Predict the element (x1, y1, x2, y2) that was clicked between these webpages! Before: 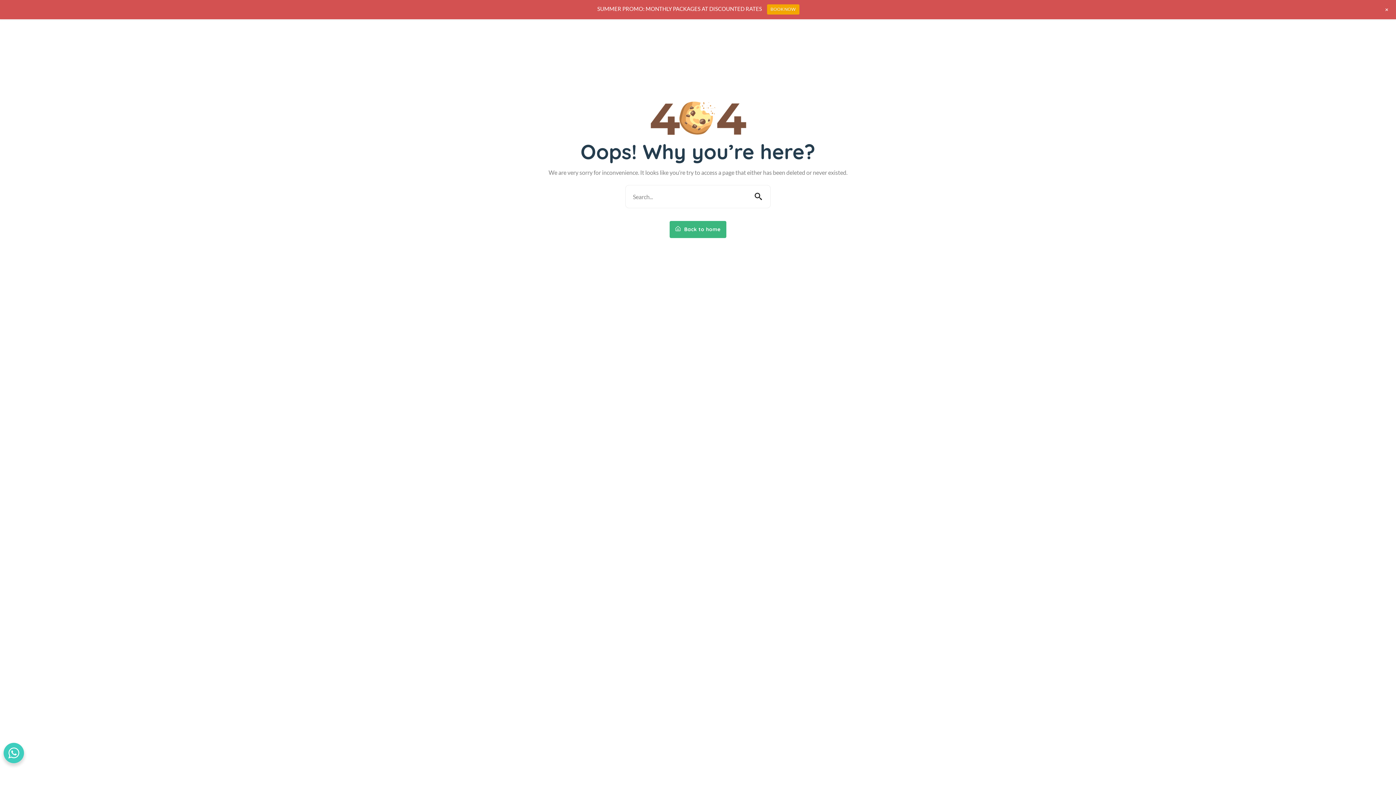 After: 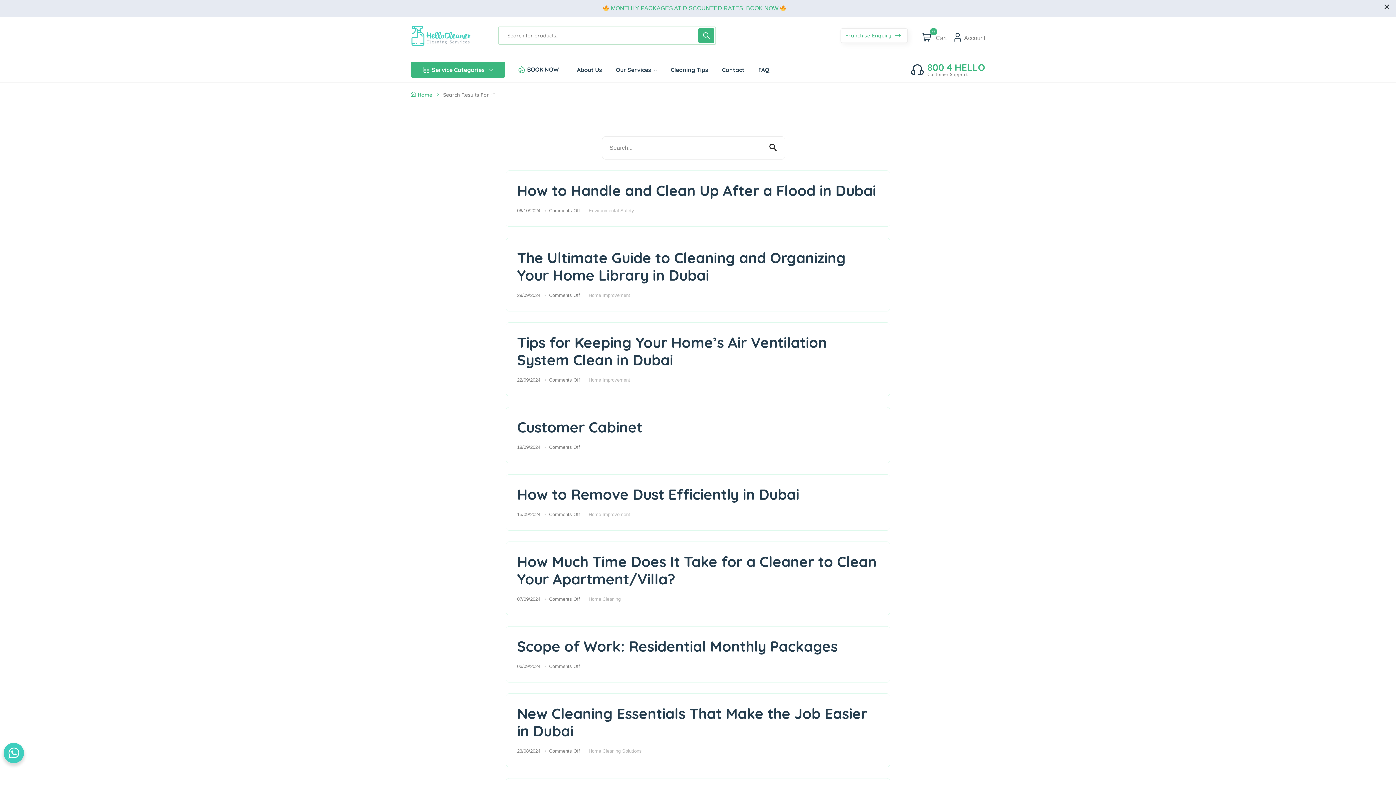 Action: bbox: (746, 185, 770, 208)